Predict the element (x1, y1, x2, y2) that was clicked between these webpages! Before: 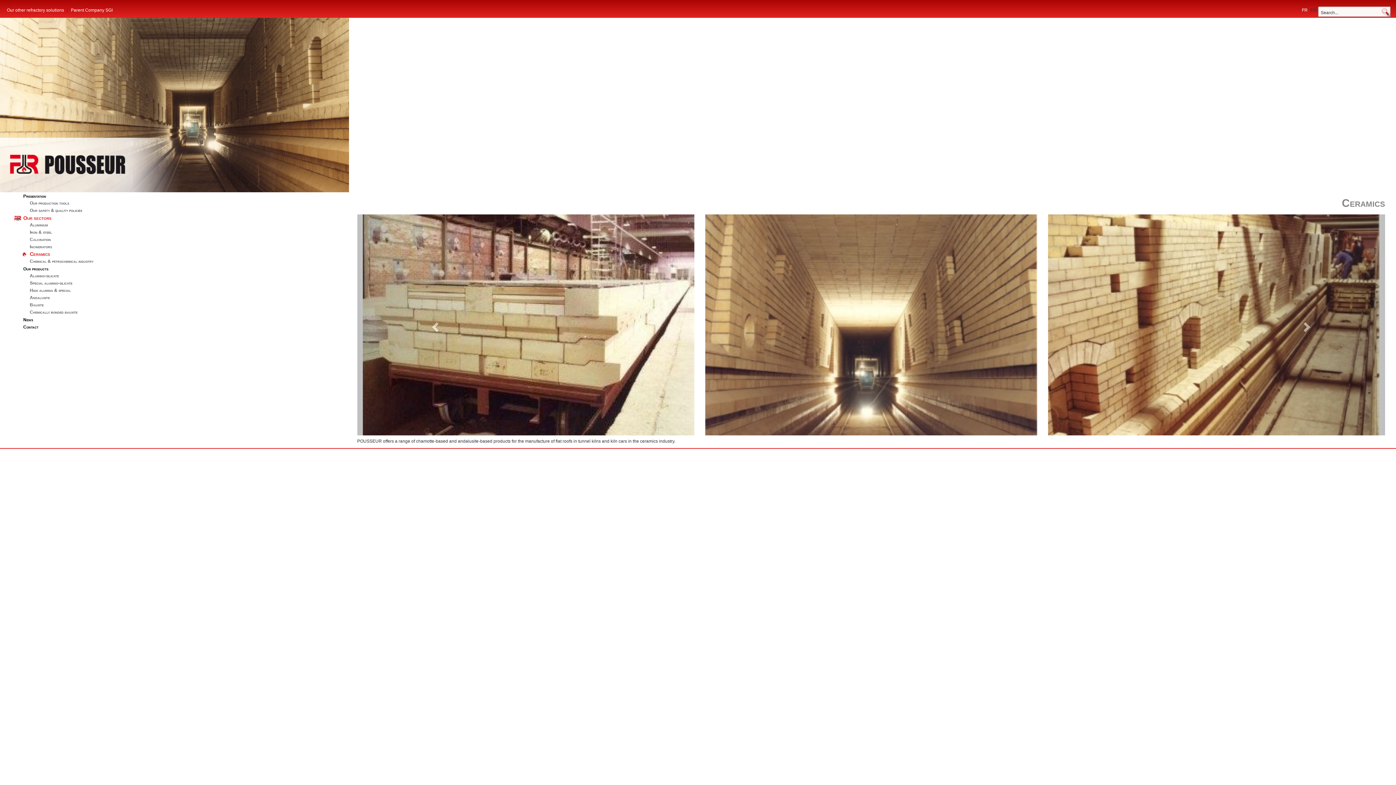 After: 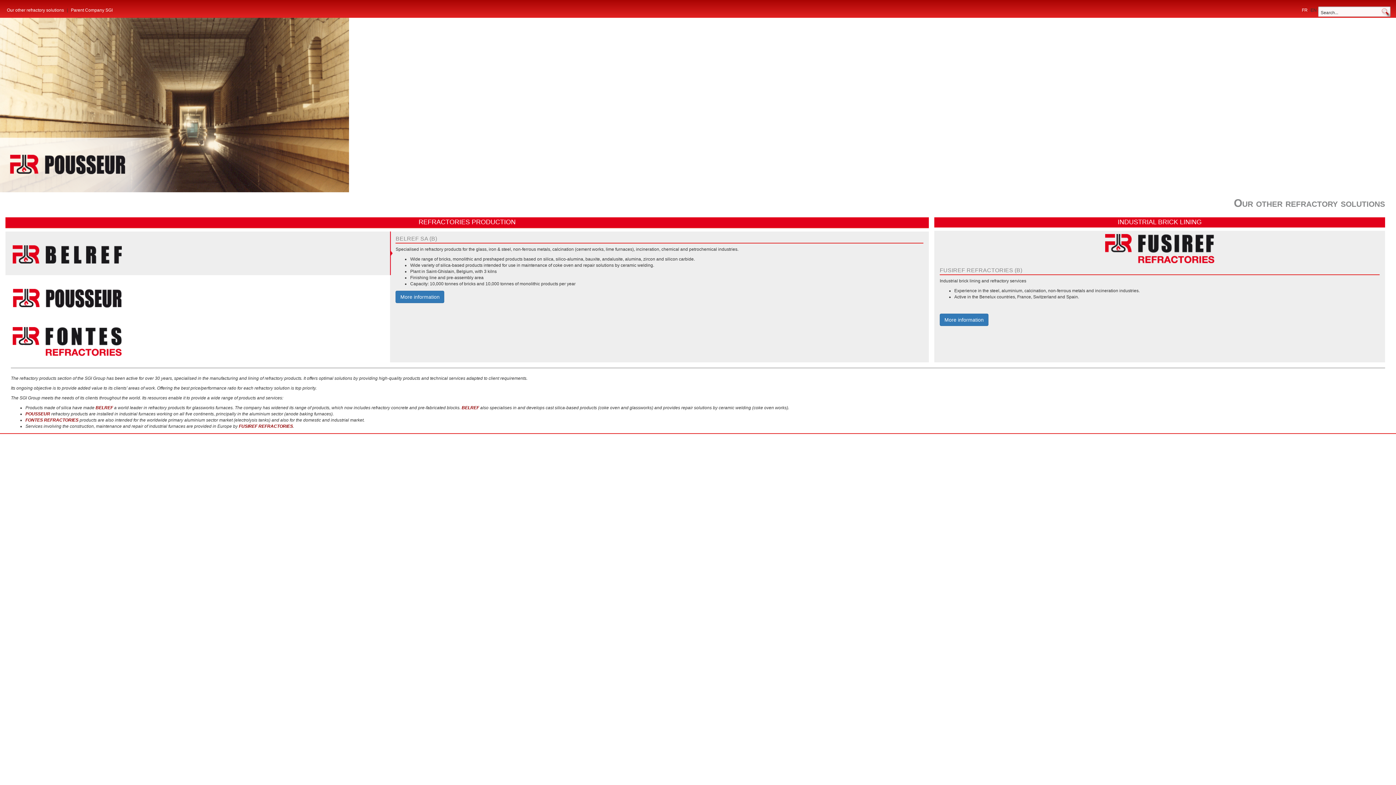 Action: bbox: (5, 3, 65, 17) label: Our other refractory solutions